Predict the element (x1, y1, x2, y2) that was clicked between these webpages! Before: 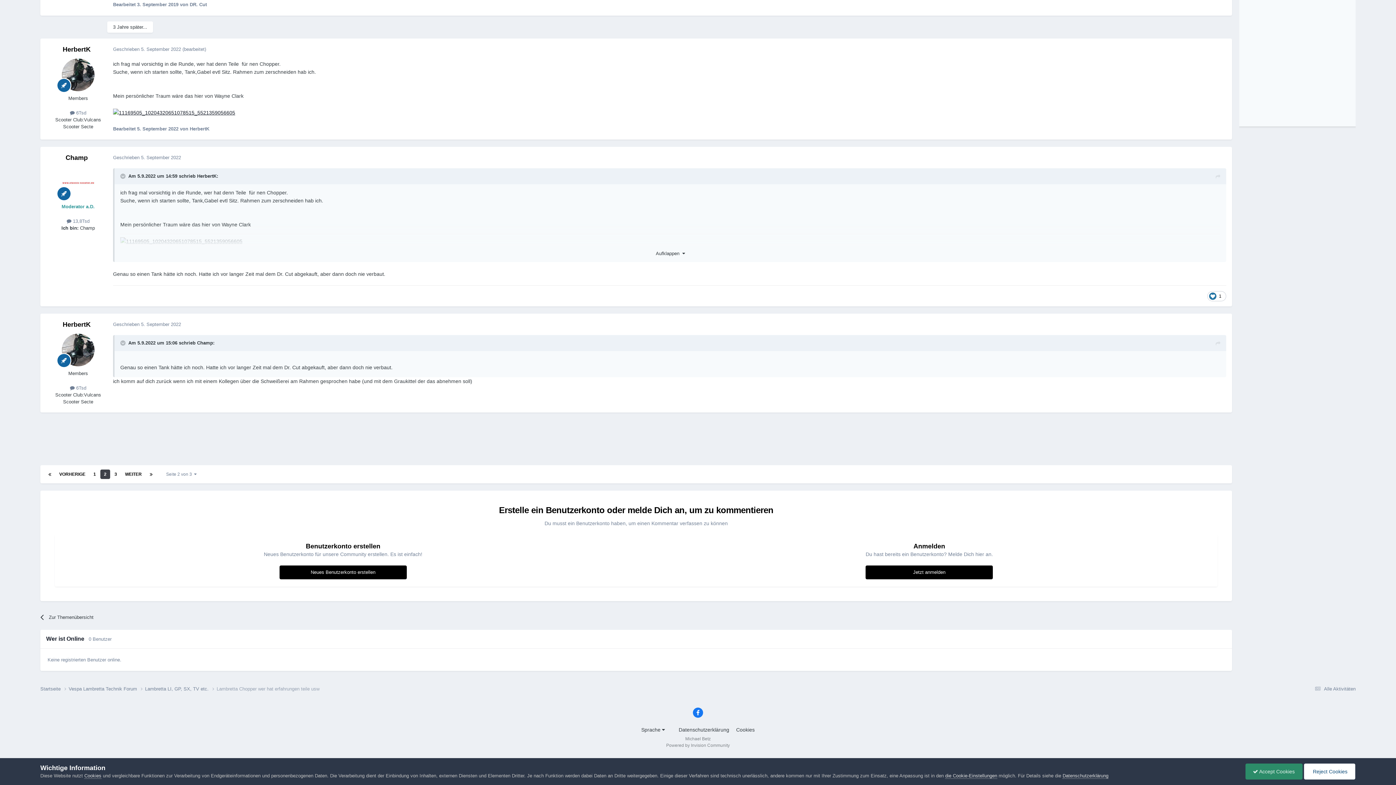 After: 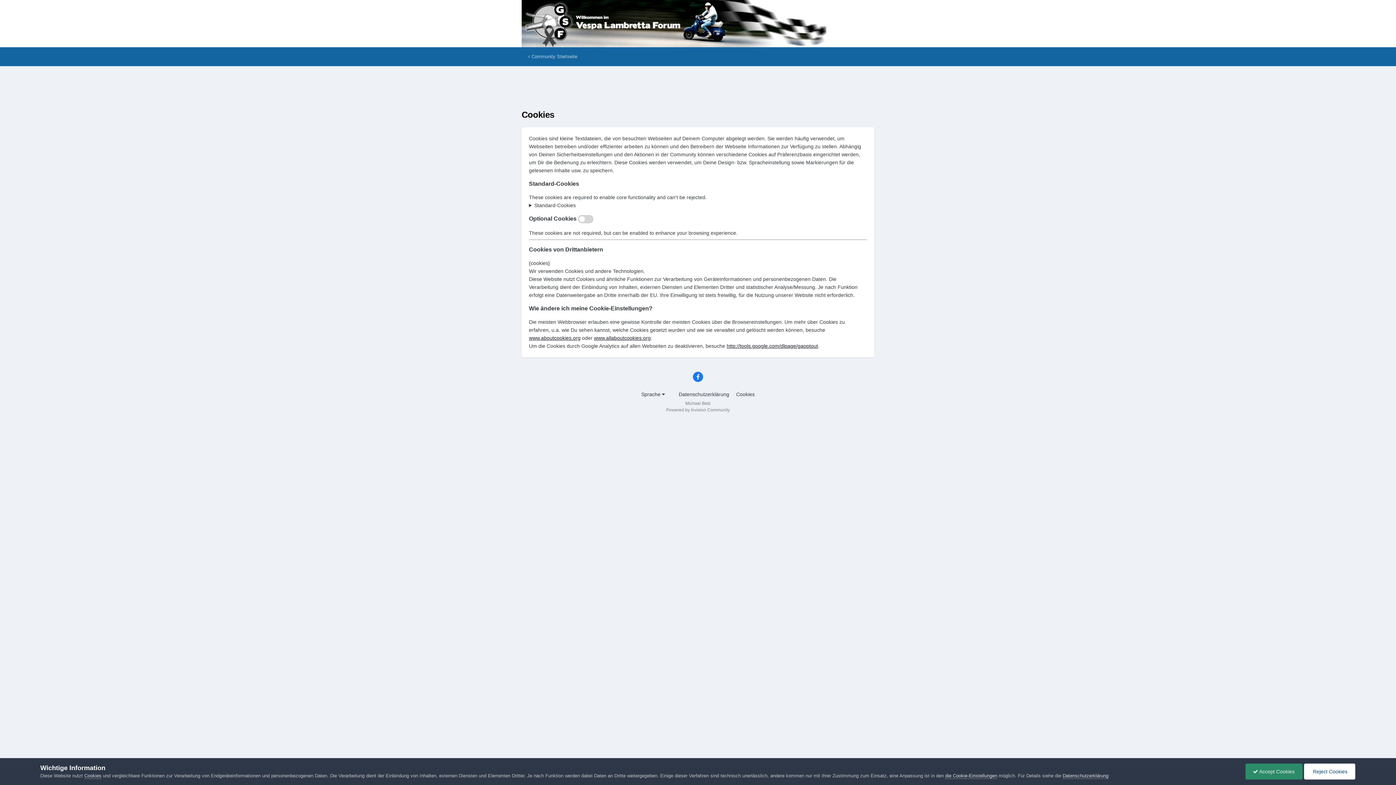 Action: bbox: (736, 727, 754, 733) label: Cookies